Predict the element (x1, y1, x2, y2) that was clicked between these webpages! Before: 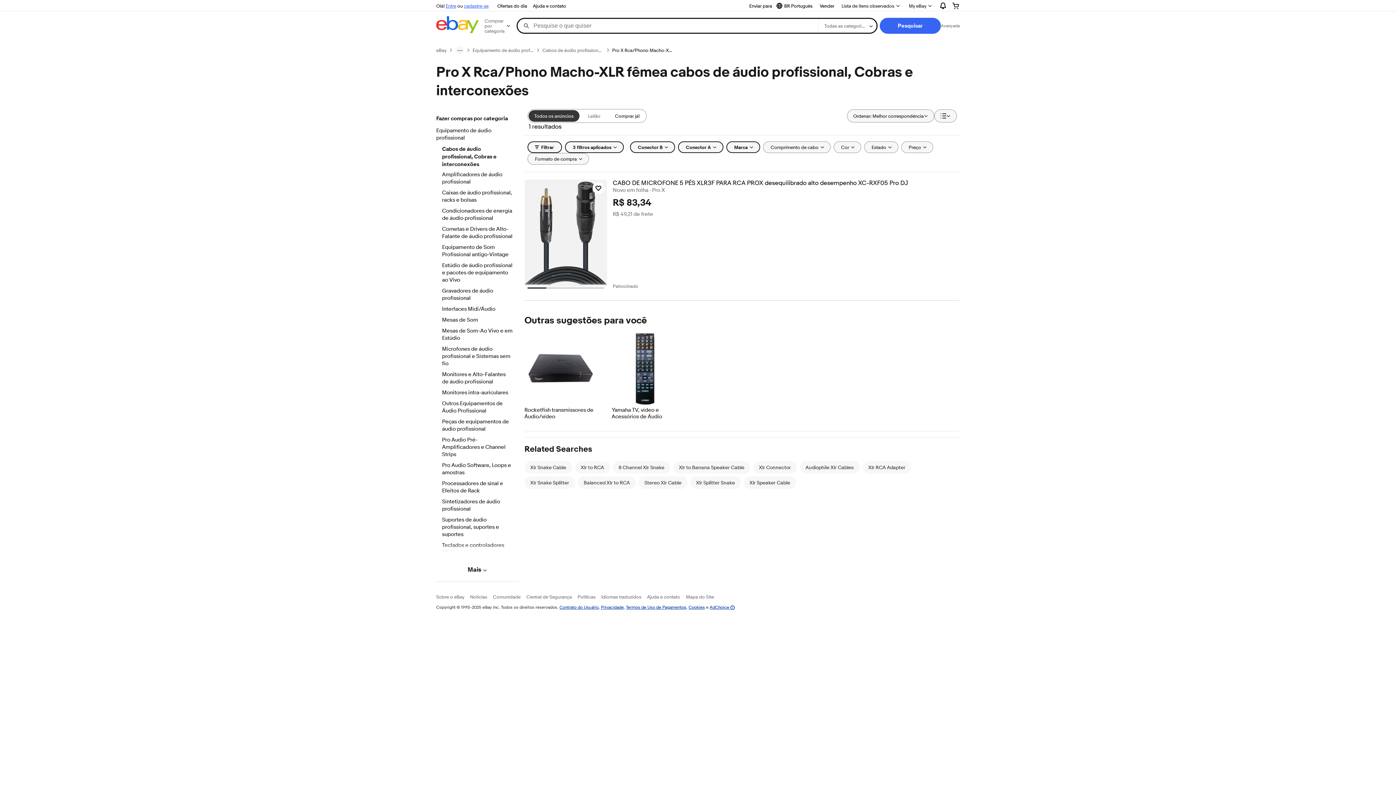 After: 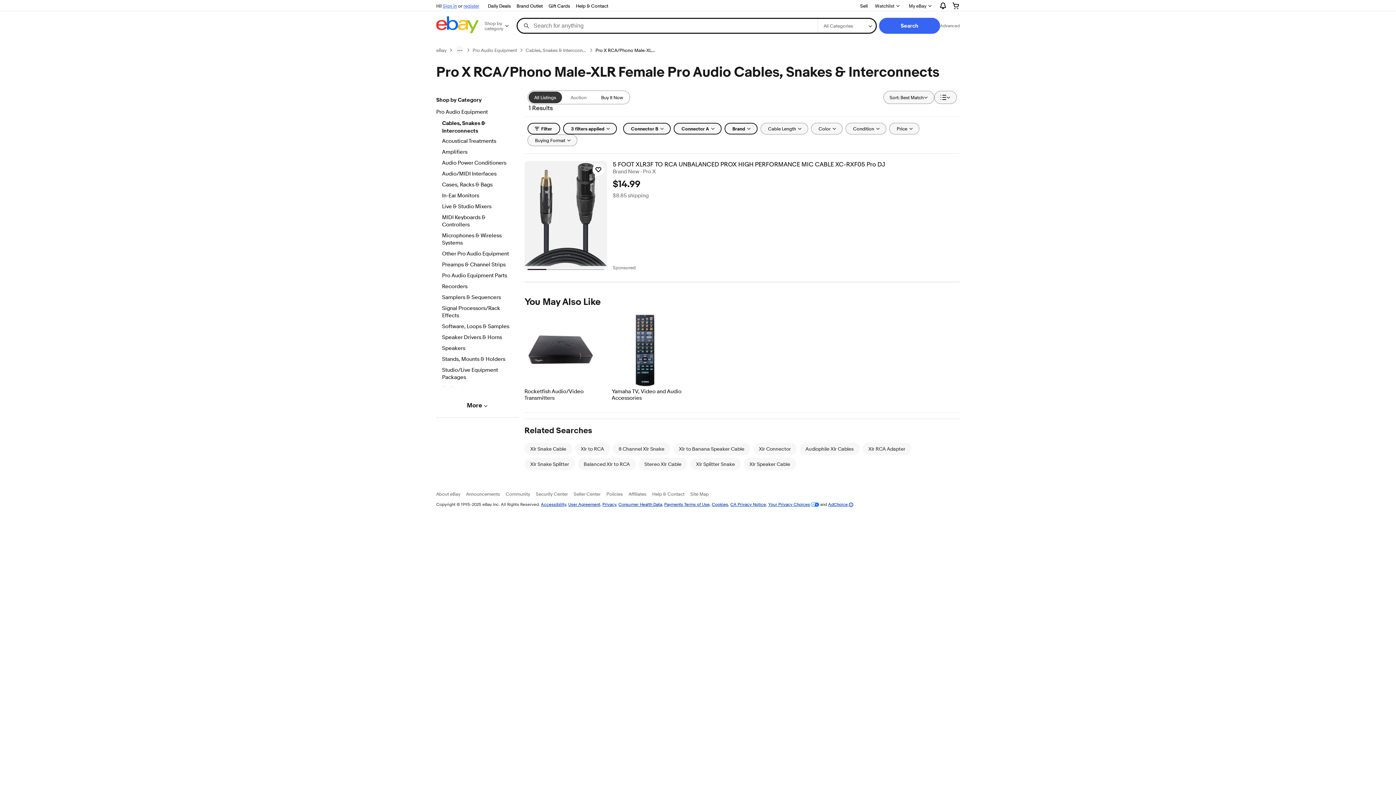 Action: label: Todos os anúncios bbox: (528, 110, 579, 121)